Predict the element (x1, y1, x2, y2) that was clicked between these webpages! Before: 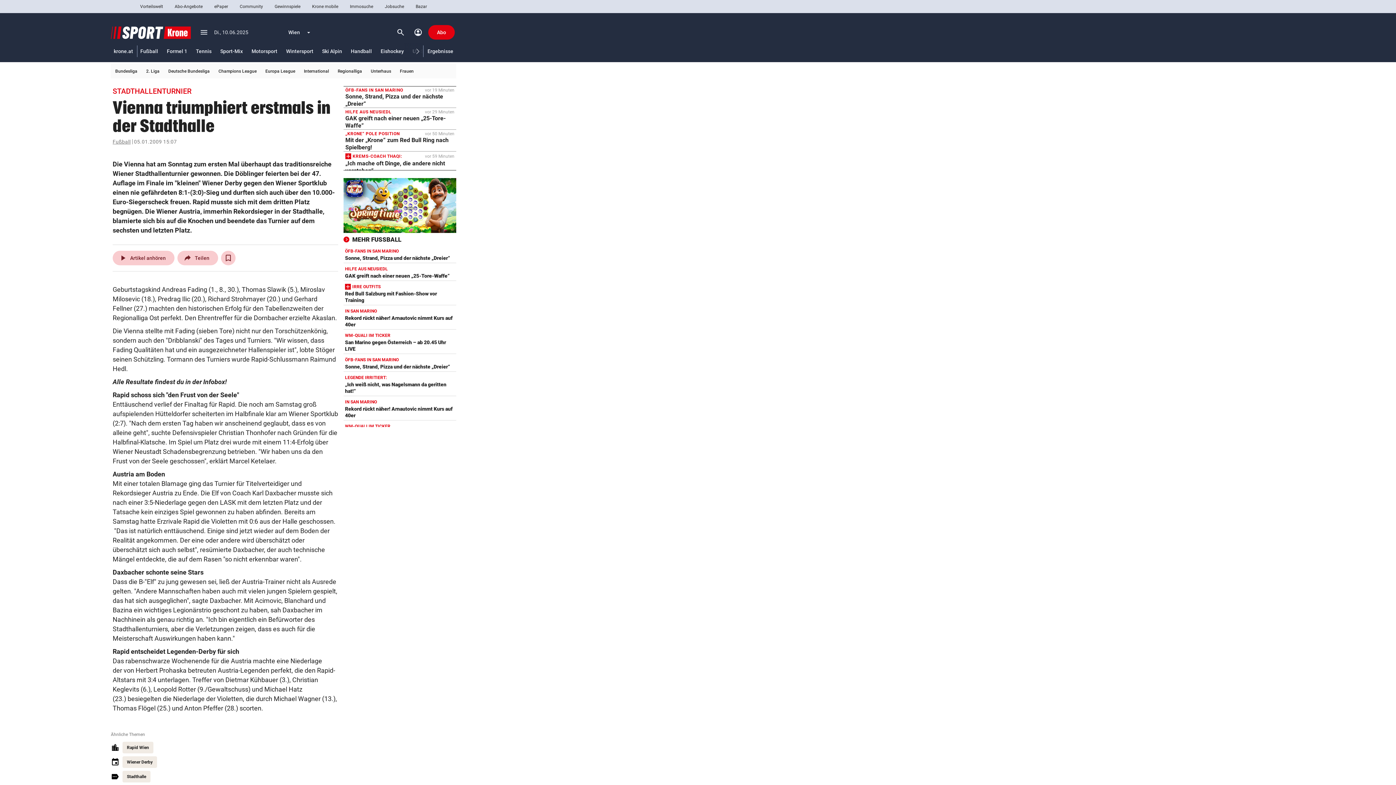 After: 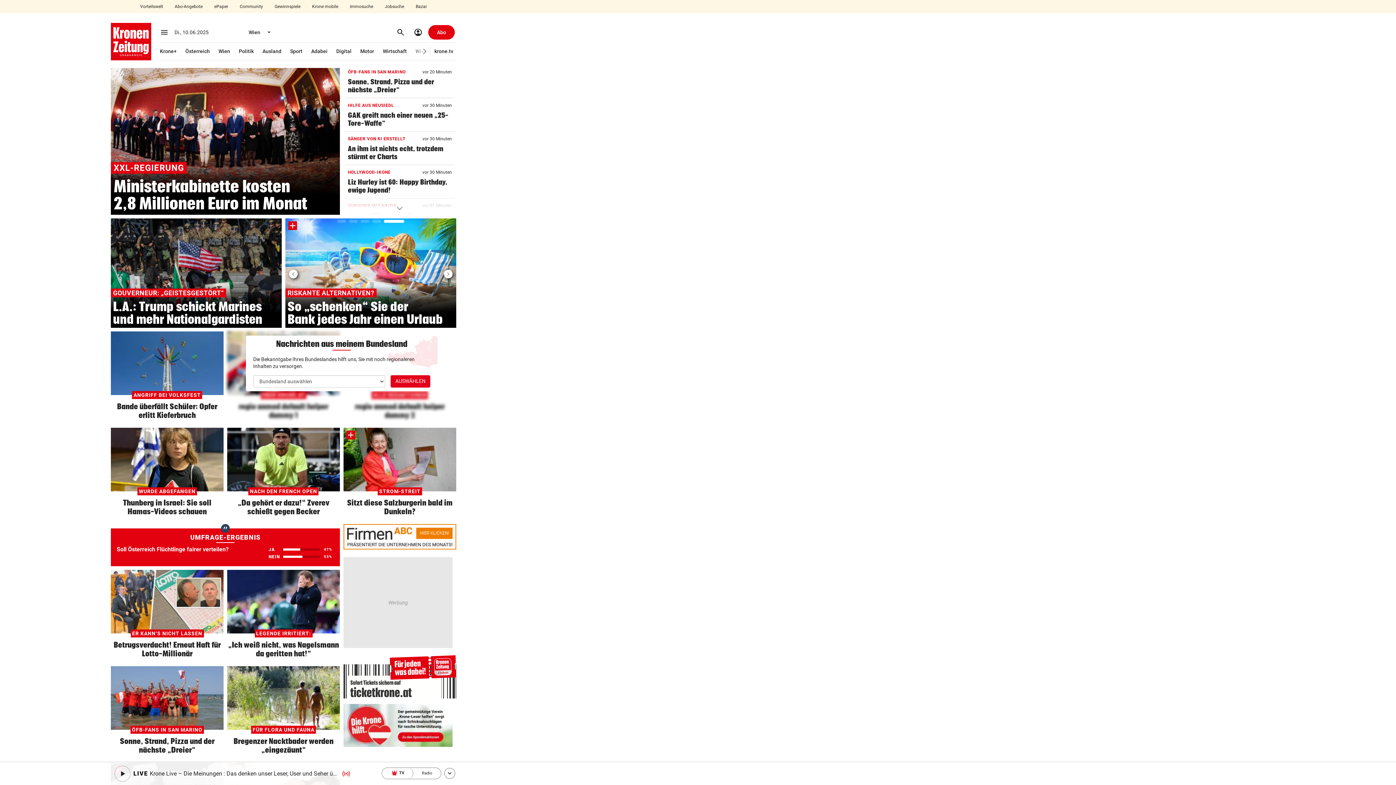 Action: label: krone.at bbox: (110, 42, 136, 60)